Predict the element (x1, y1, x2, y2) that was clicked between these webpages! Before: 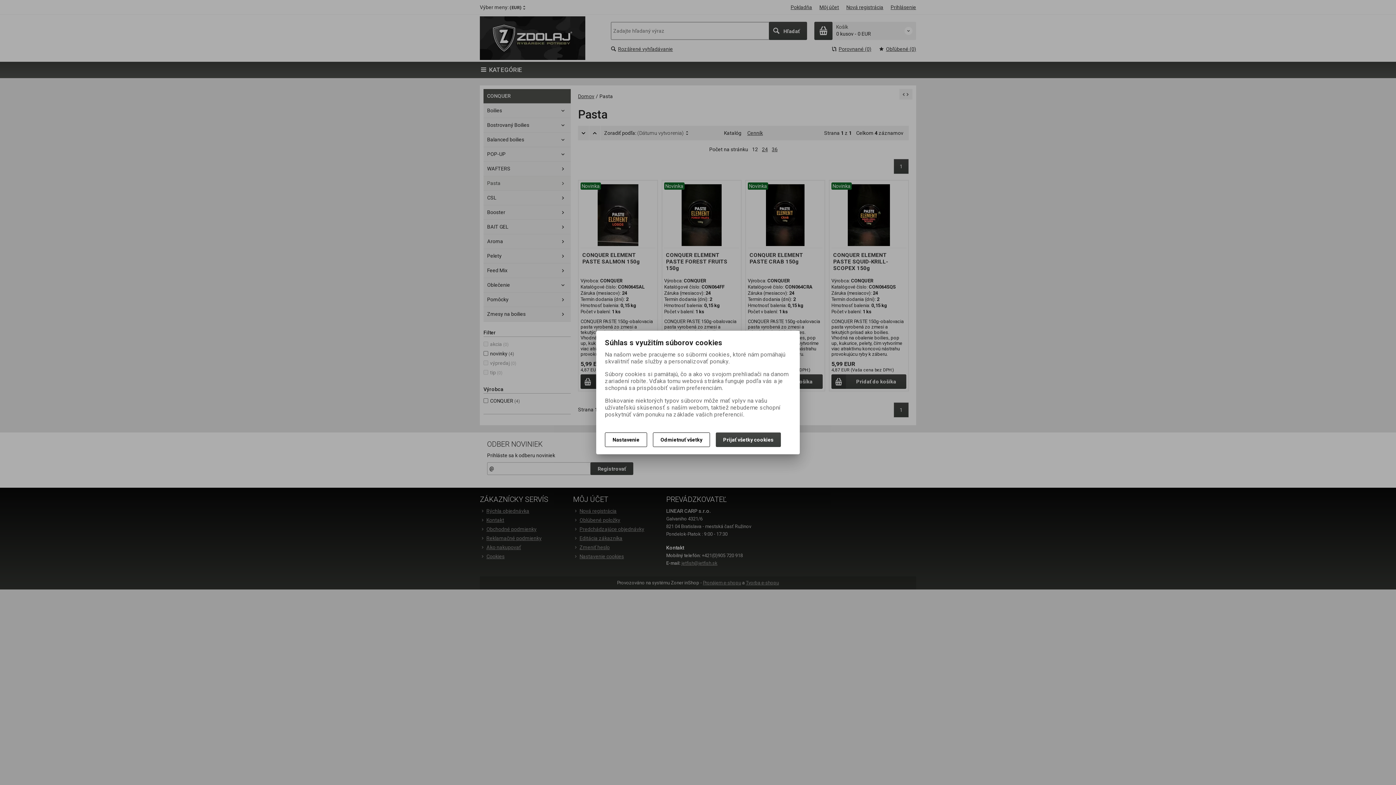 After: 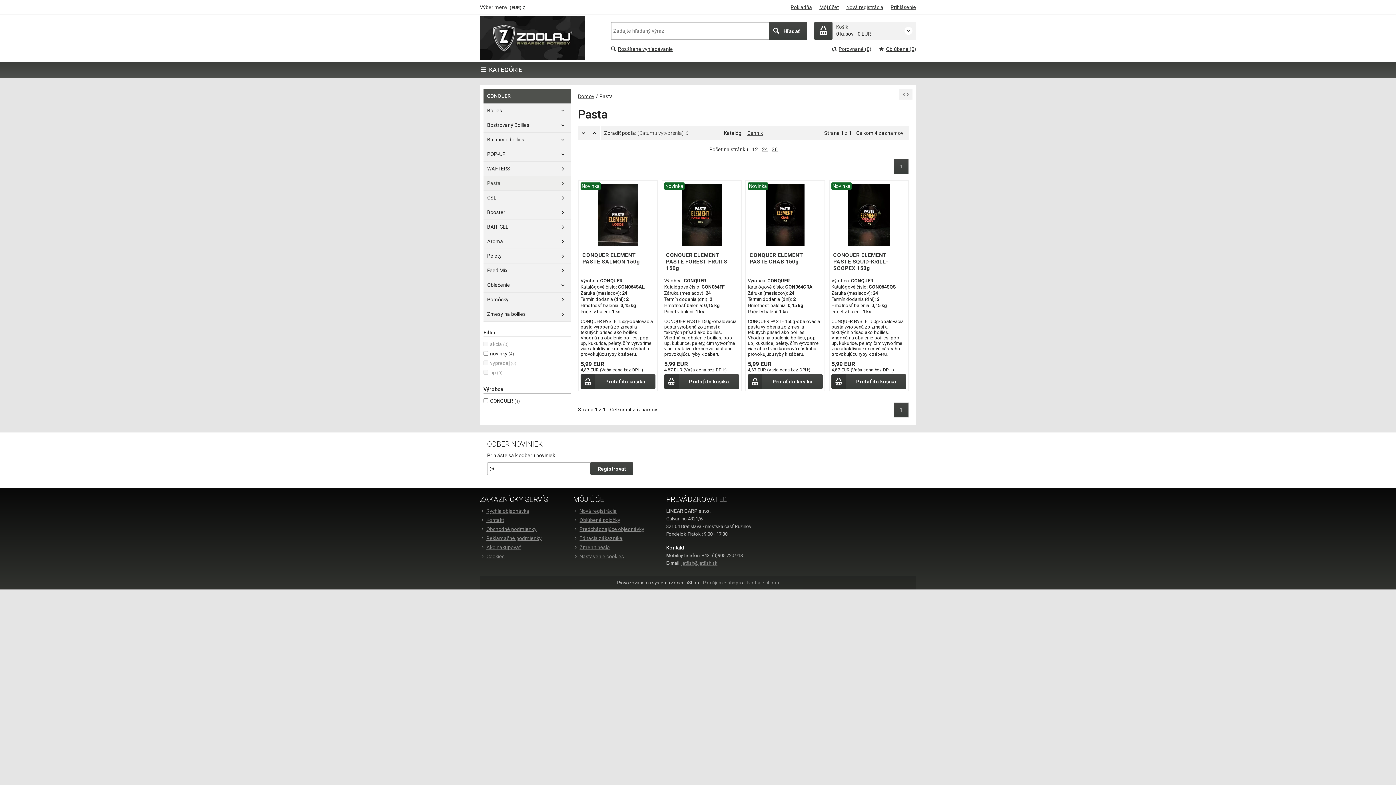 Action: label: Odmietnuť všetky bbox: (653, 432, 710, 447)